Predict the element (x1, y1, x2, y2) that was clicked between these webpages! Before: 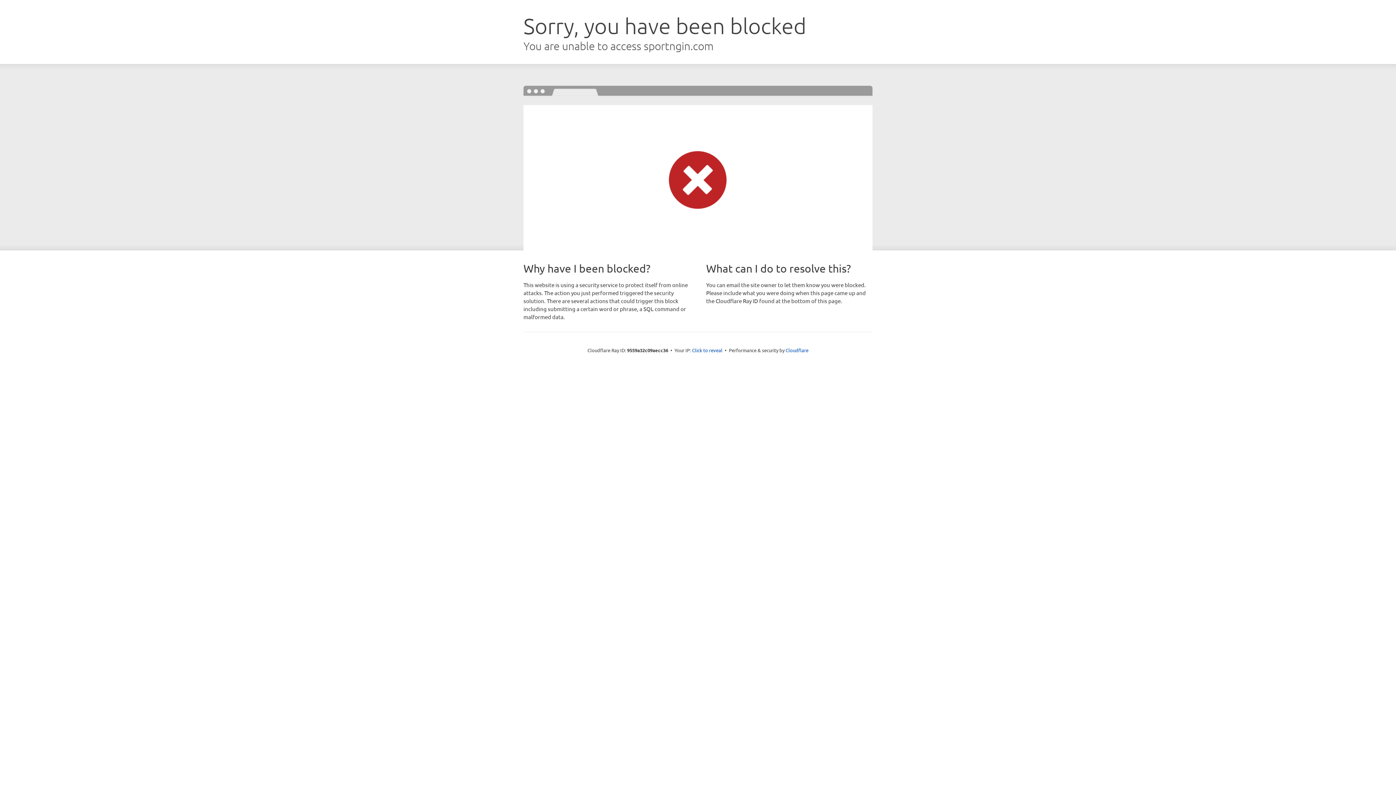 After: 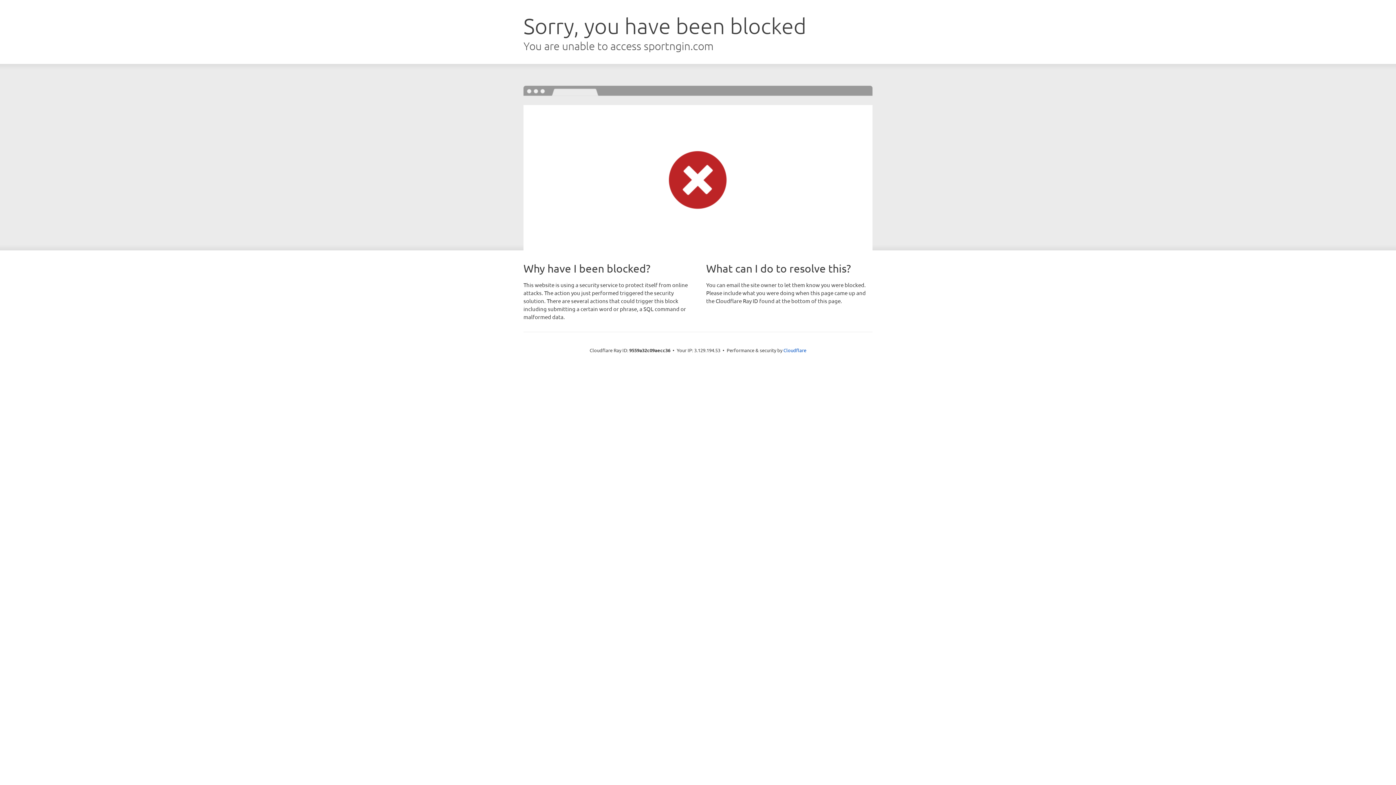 Action: label: Click to reveal bbox: (692, 346, 722, 353)